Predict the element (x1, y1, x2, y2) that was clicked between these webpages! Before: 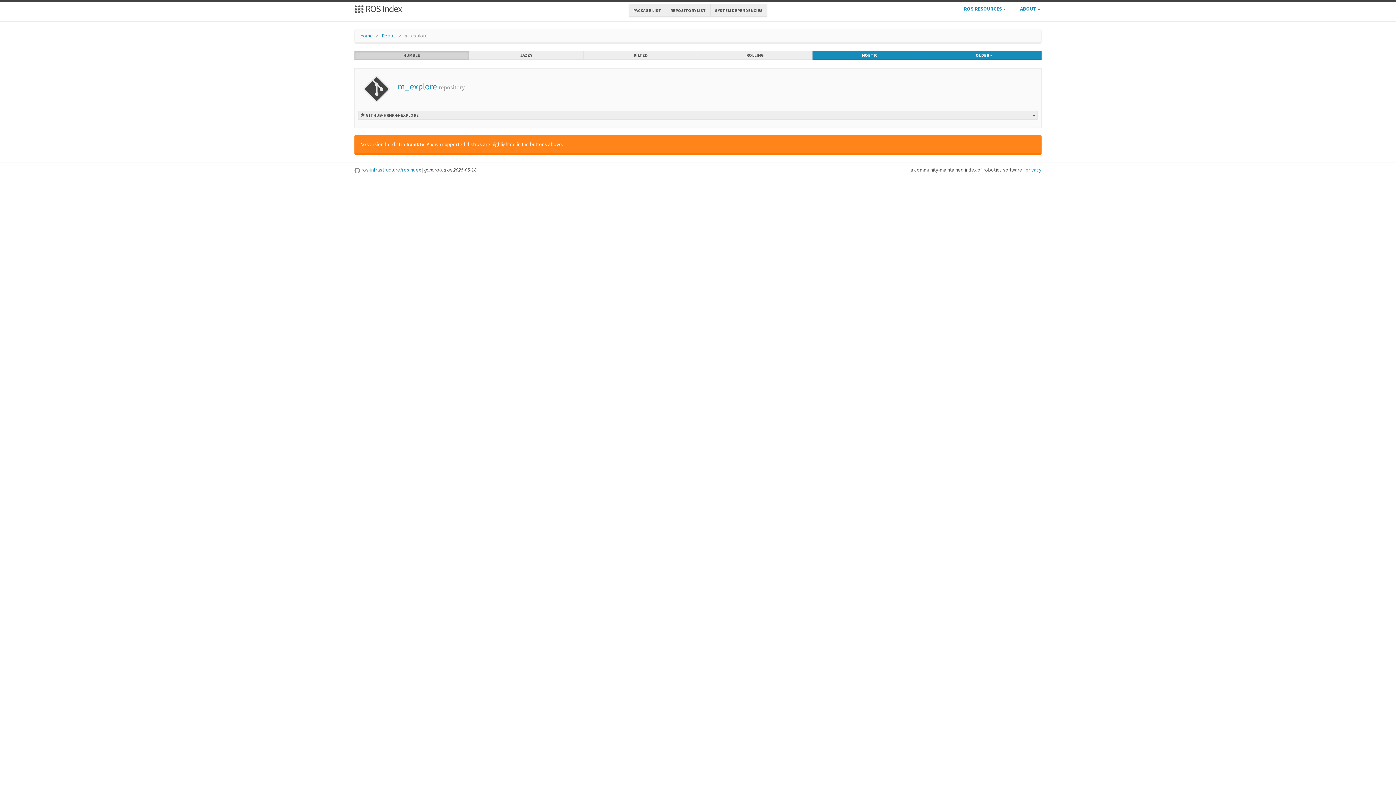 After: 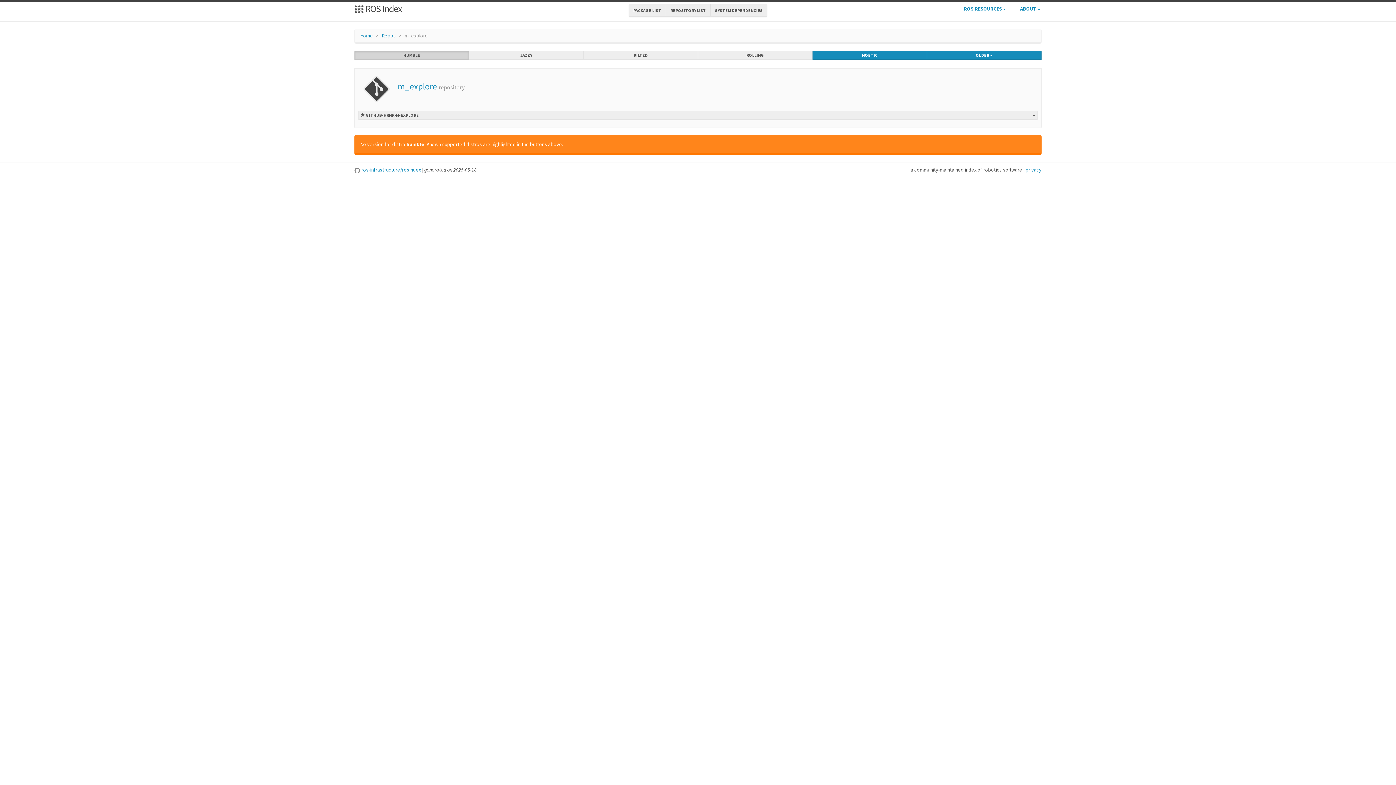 Action: label: m_explore bbox: (397, 80, 437, 92)